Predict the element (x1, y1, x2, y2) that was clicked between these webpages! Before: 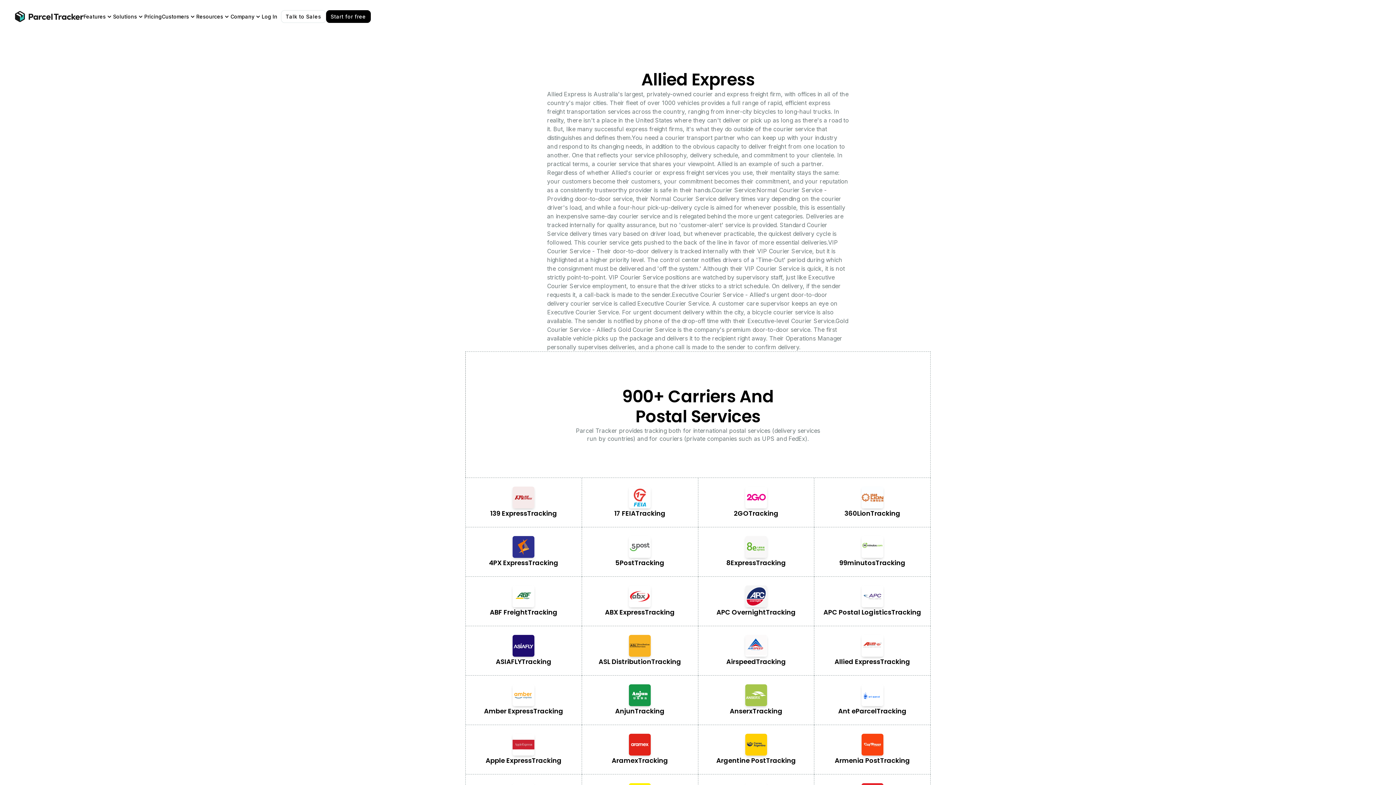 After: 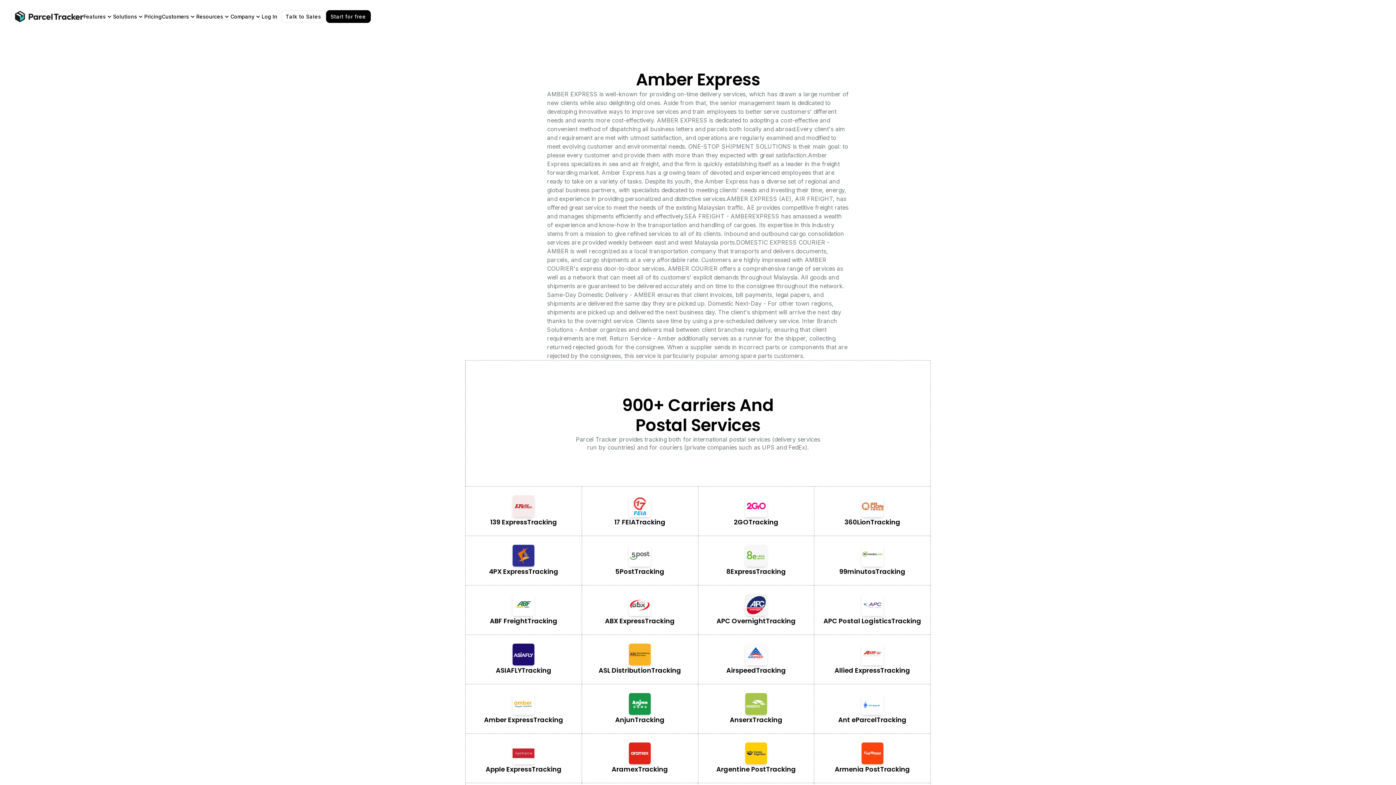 Action: label: Amber Express
Tracking bbox: (465, 676, 582, 725)